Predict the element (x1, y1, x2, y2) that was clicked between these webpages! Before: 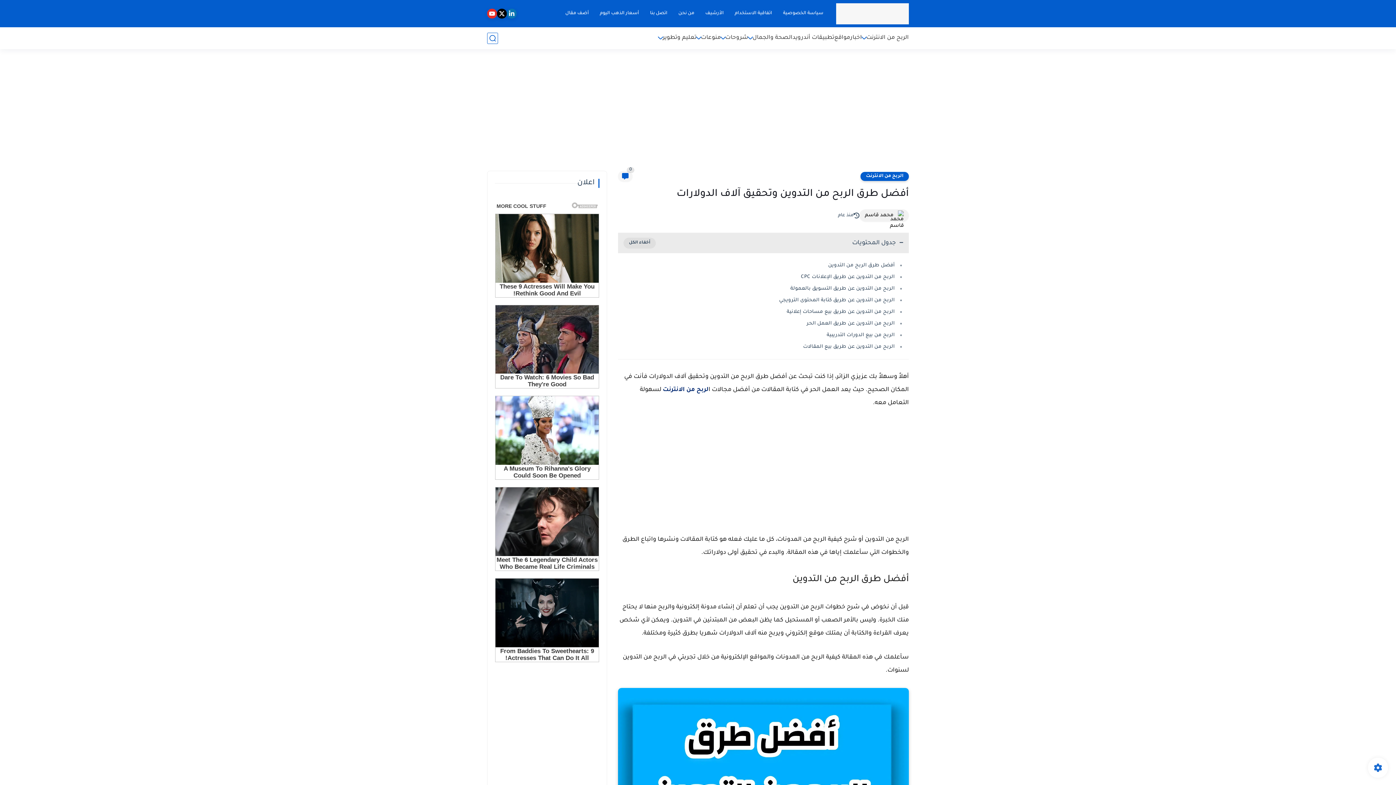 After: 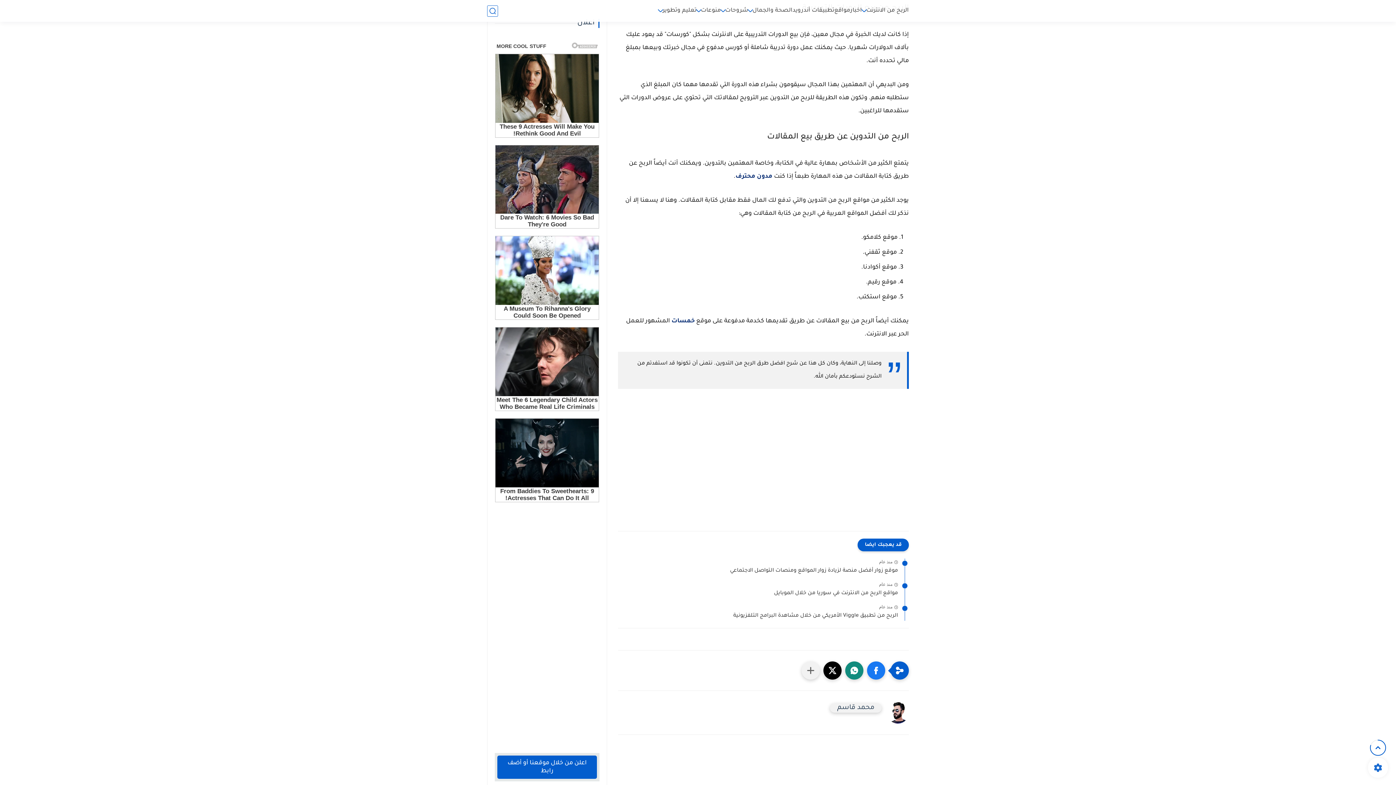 Action: label: الربح من بيع الدورات التدريبية bbox: (826, 332, 894, 338)